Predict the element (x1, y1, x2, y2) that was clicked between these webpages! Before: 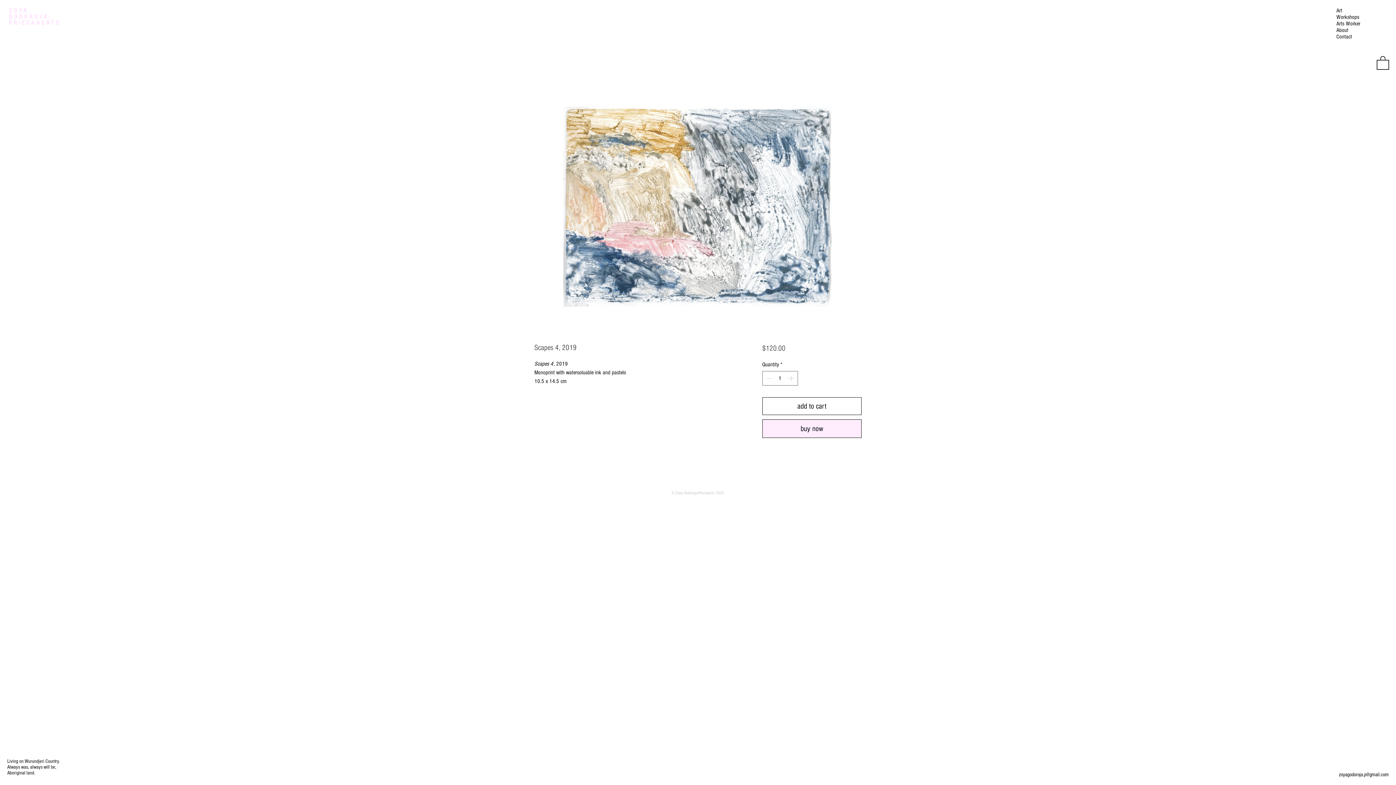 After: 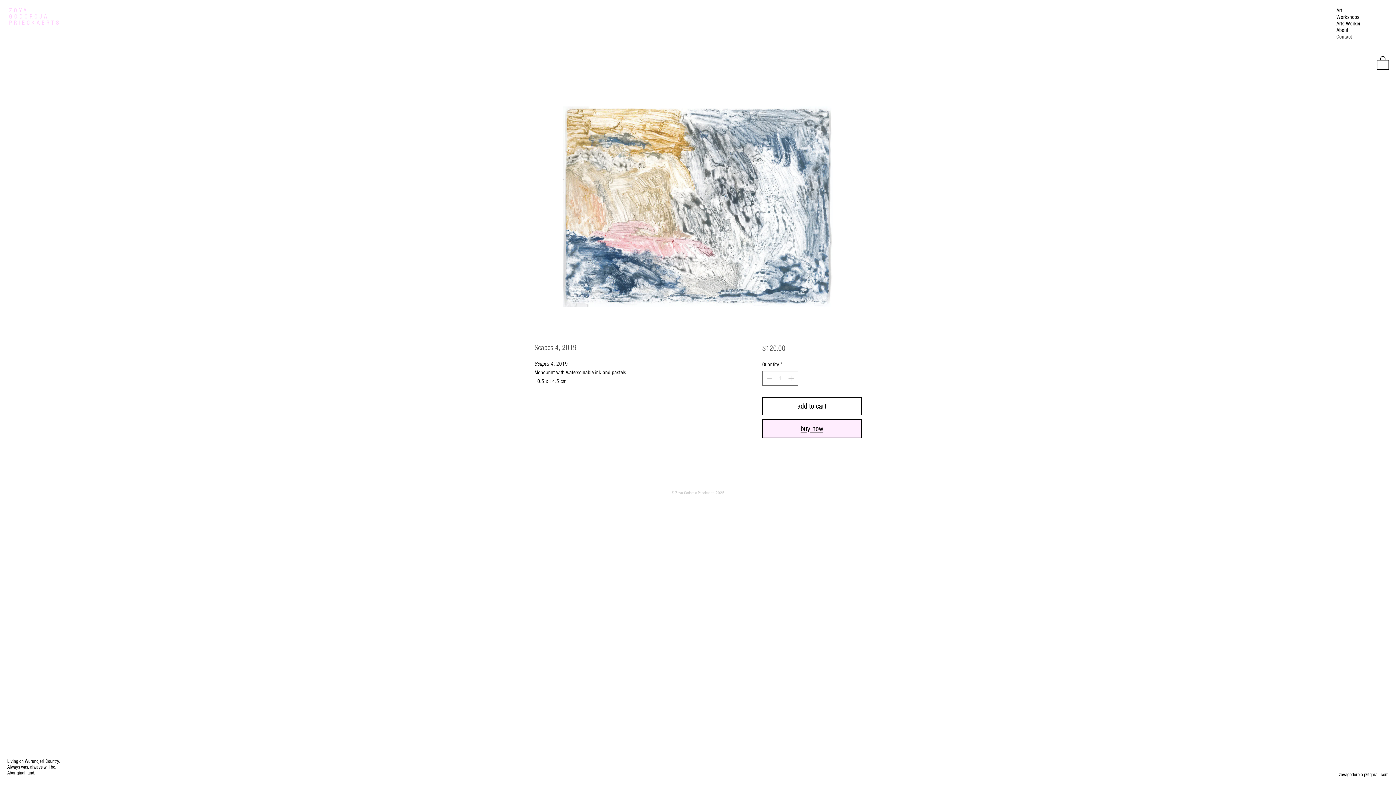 Action: label: buy now bbox: (762, 419, 861, 438)